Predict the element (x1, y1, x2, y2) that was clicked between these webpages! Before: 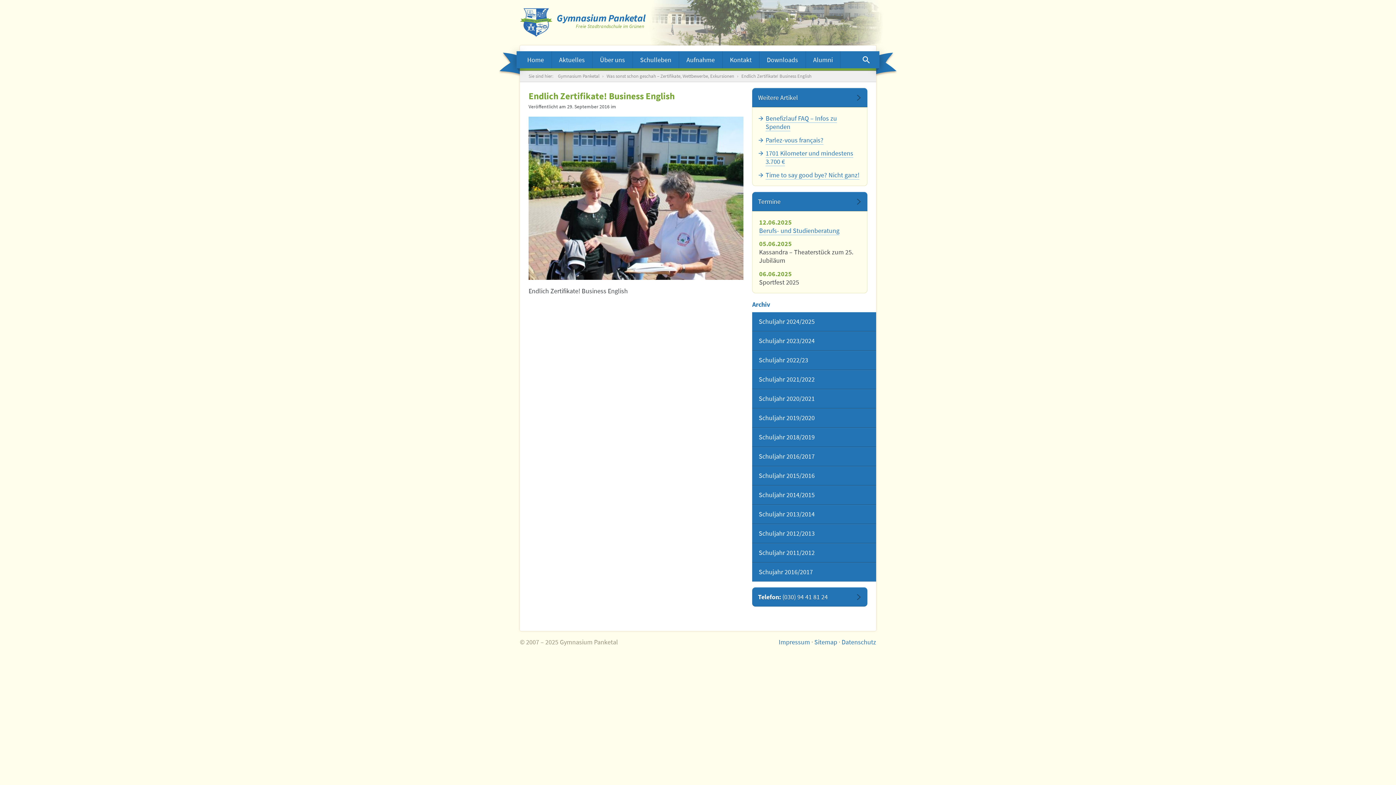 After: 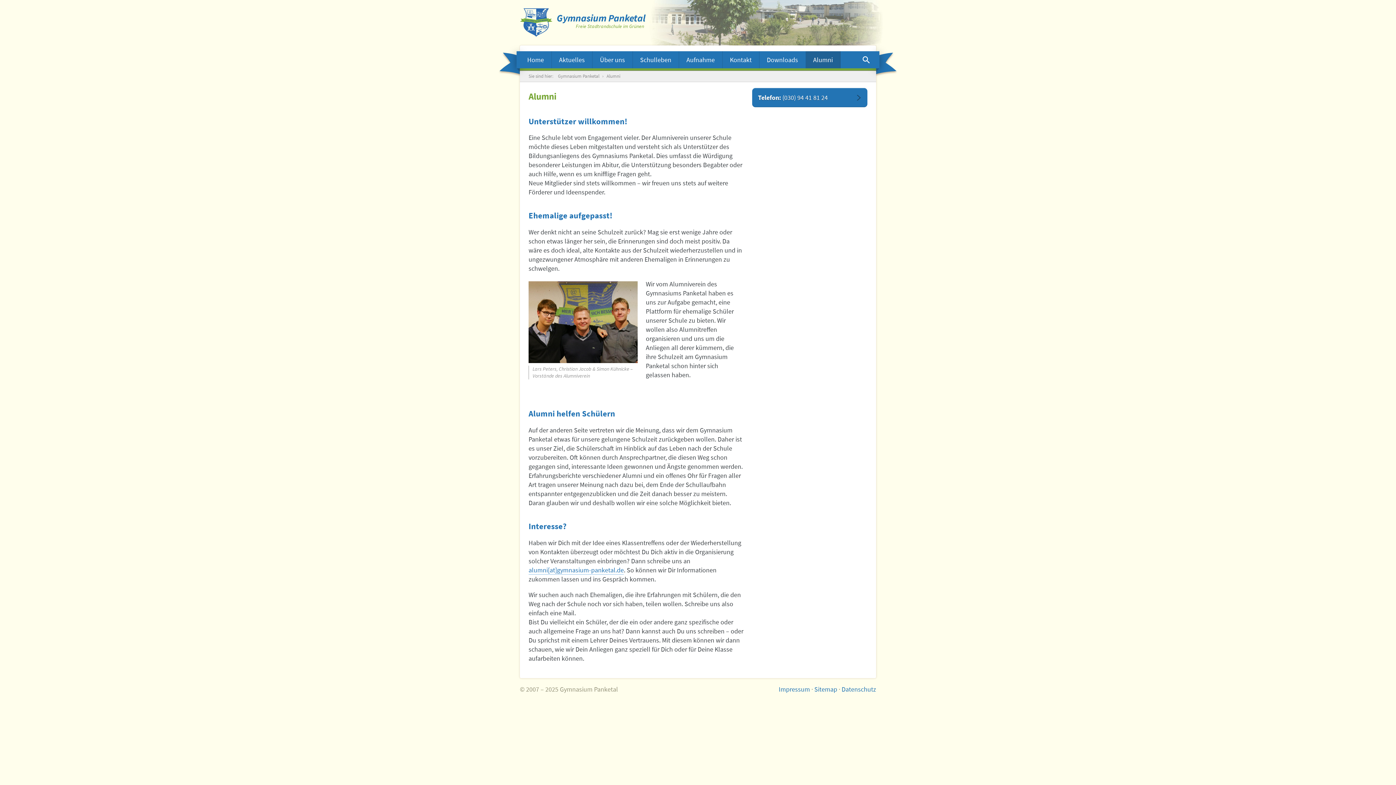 Action: label: Alumni bbox: (806, 51, 840, 68)